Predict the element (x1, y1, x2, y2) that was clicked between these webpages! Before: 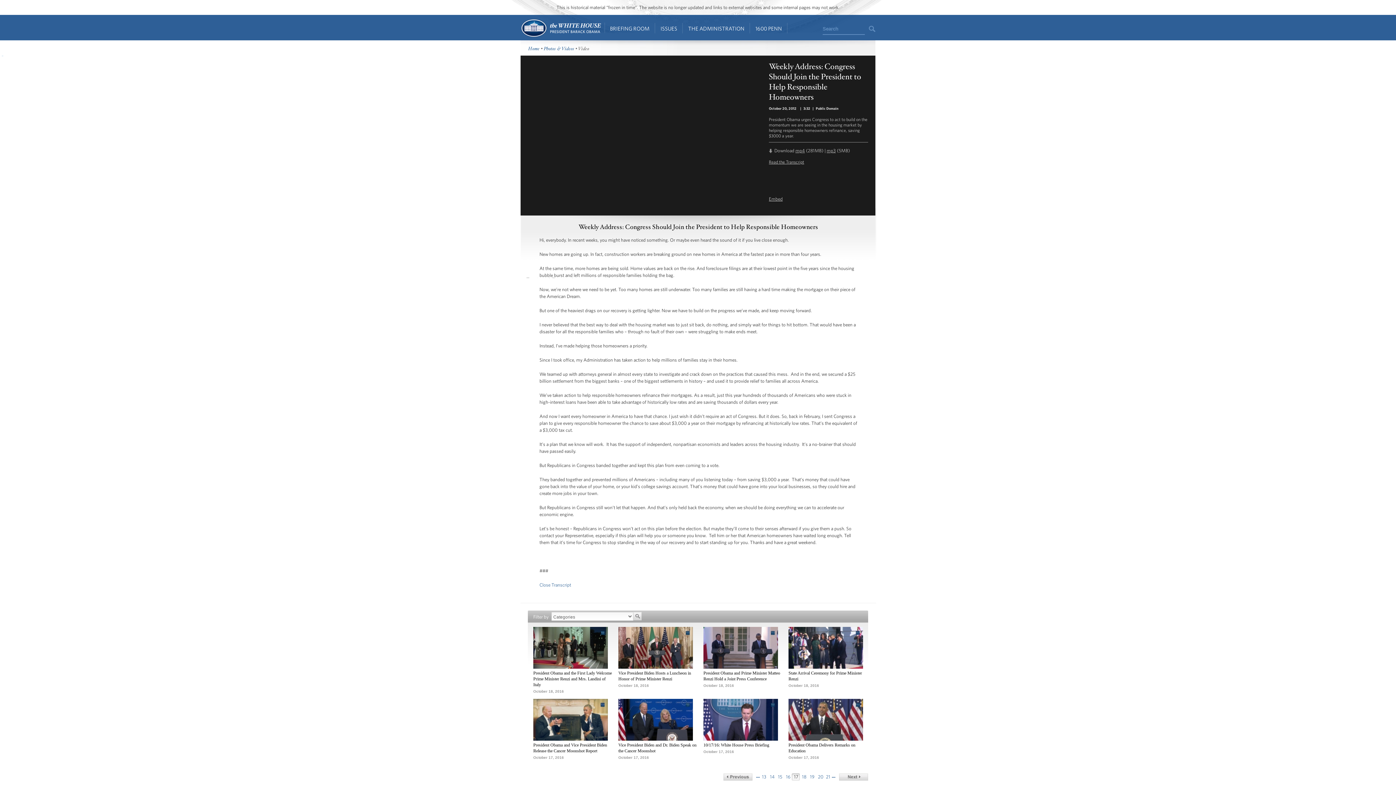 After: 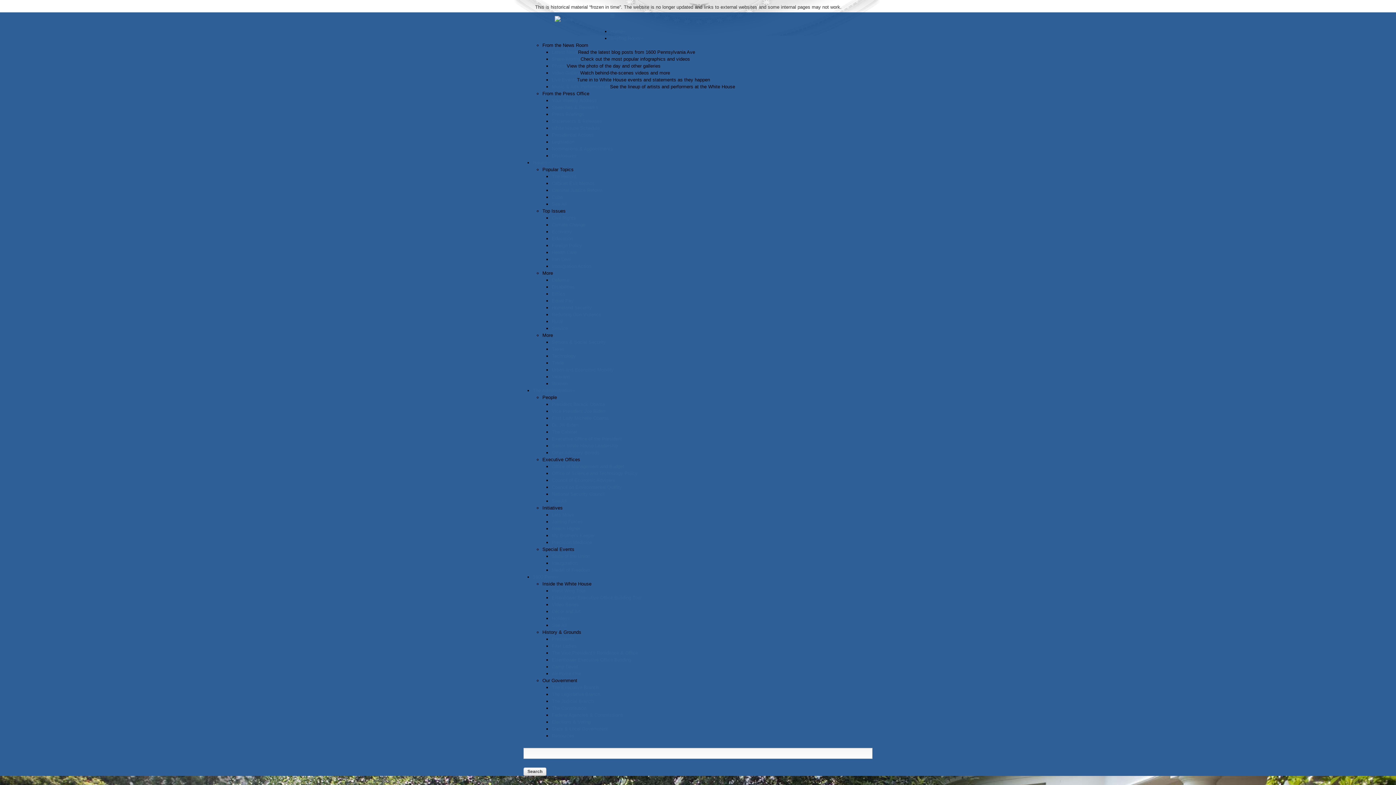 Action: label: Home bbox: (520, 18, 601, 37)